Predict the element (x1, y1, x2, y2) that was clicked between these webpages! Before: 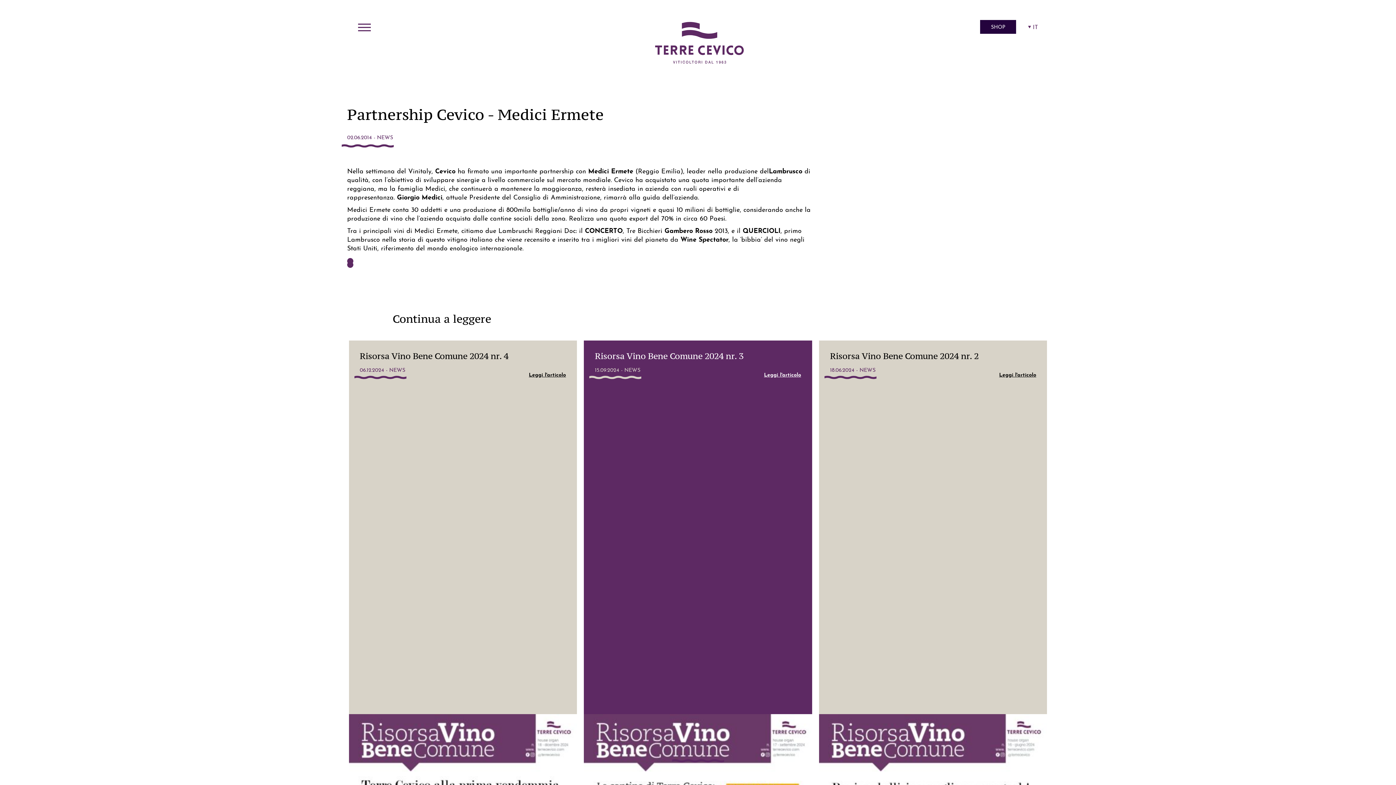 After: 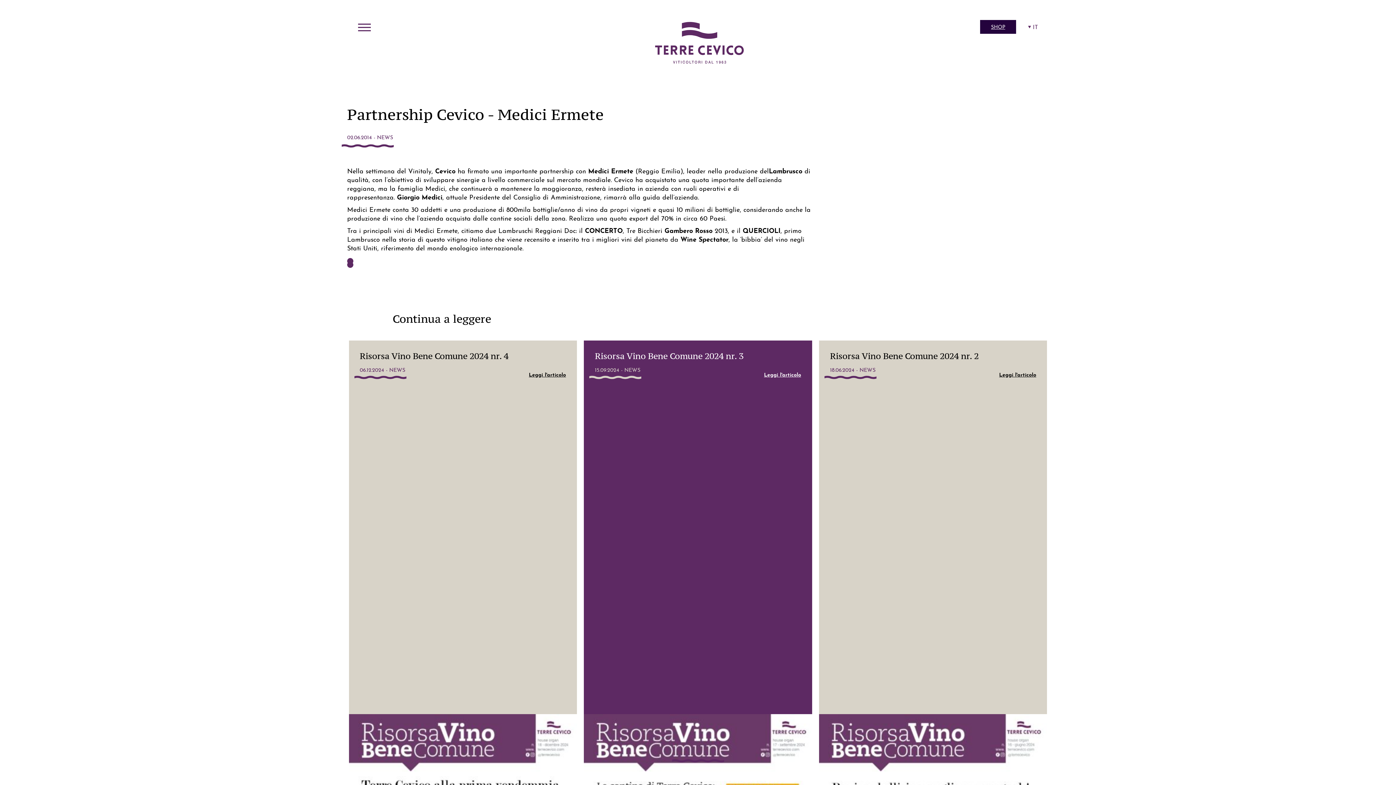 Action: label: SHOP bbox: (980, 20, 1016, 33)